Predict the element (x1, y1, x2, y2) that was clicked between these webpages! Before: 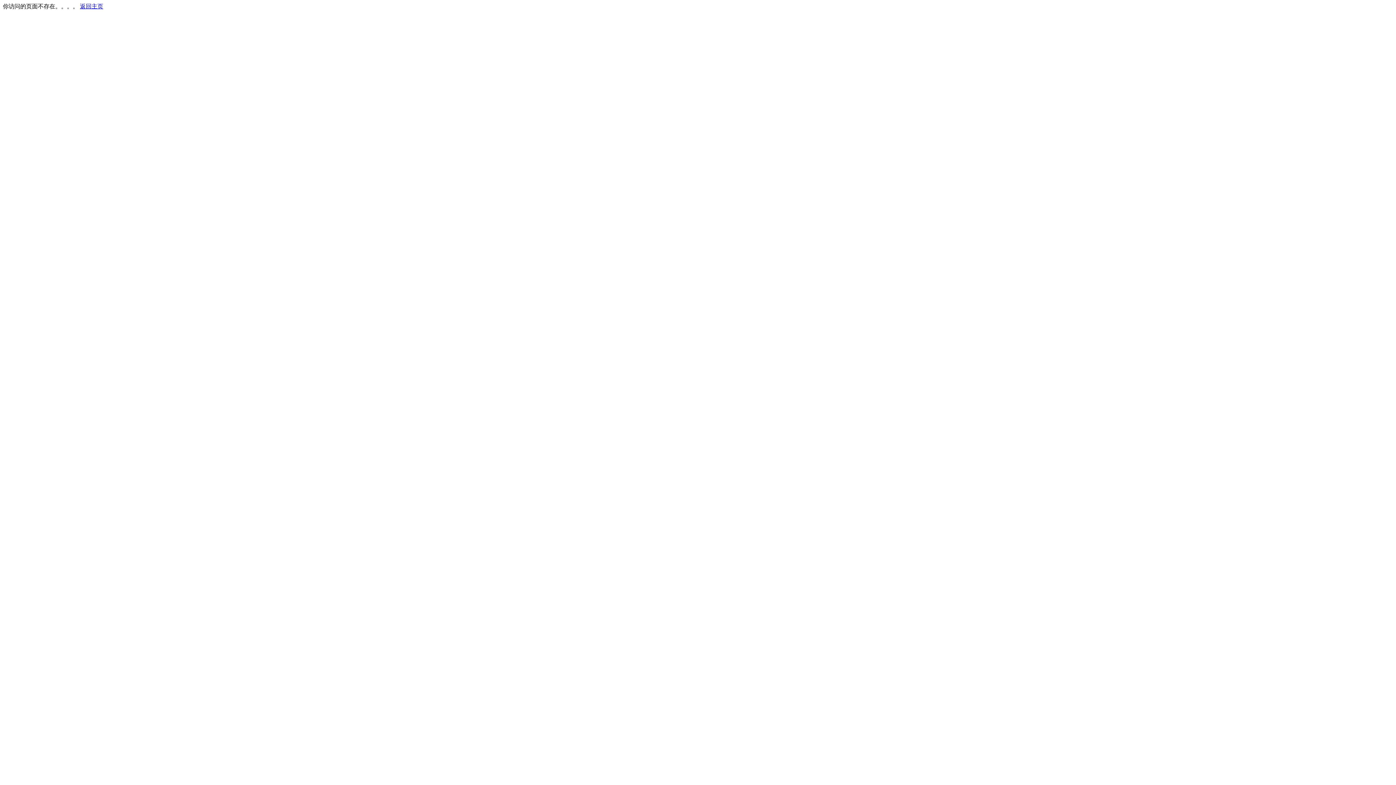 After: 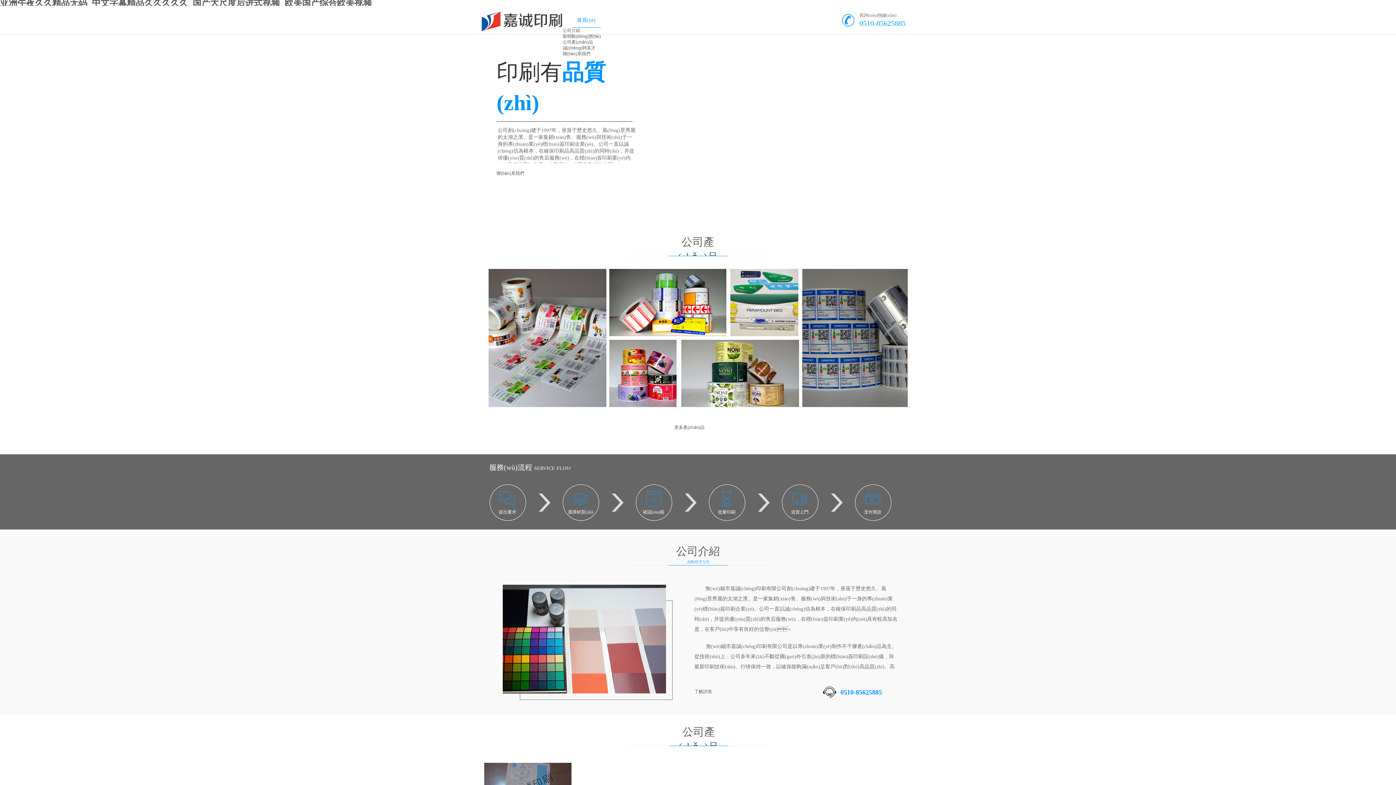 Action: bbox: (80, 3, 103, 9) label: 返回主页